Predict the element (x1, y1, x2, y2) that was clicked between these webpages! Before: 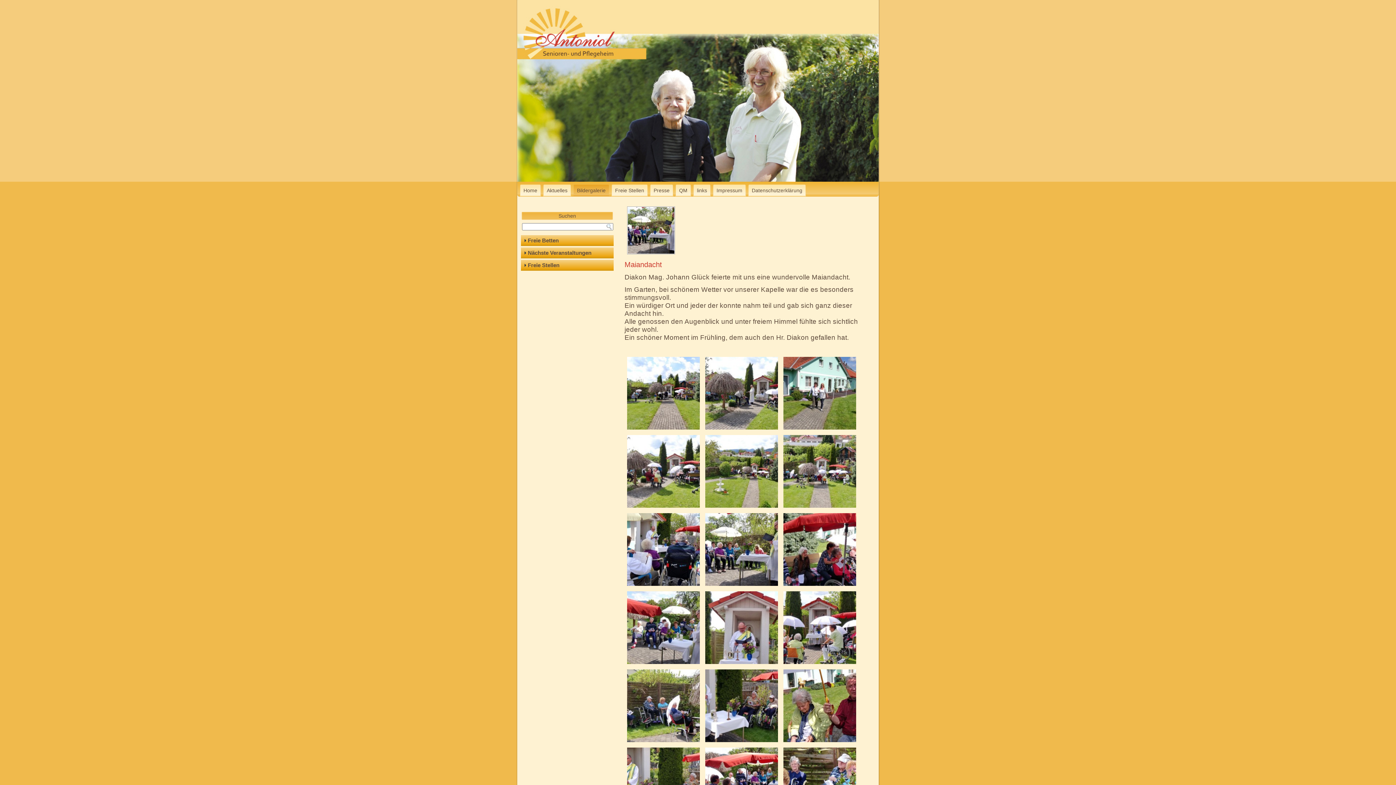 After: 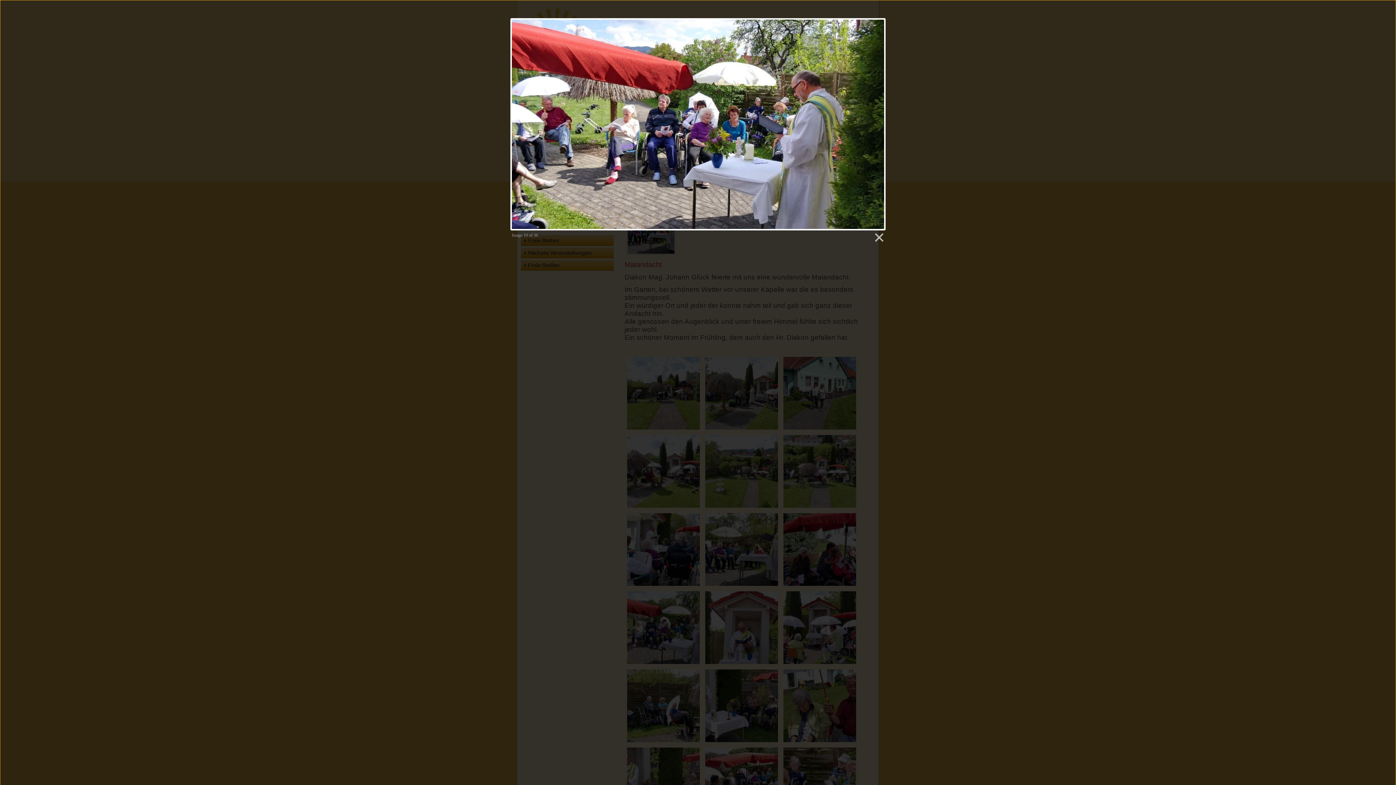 Action: bbox: (624, 591, 702, 664)